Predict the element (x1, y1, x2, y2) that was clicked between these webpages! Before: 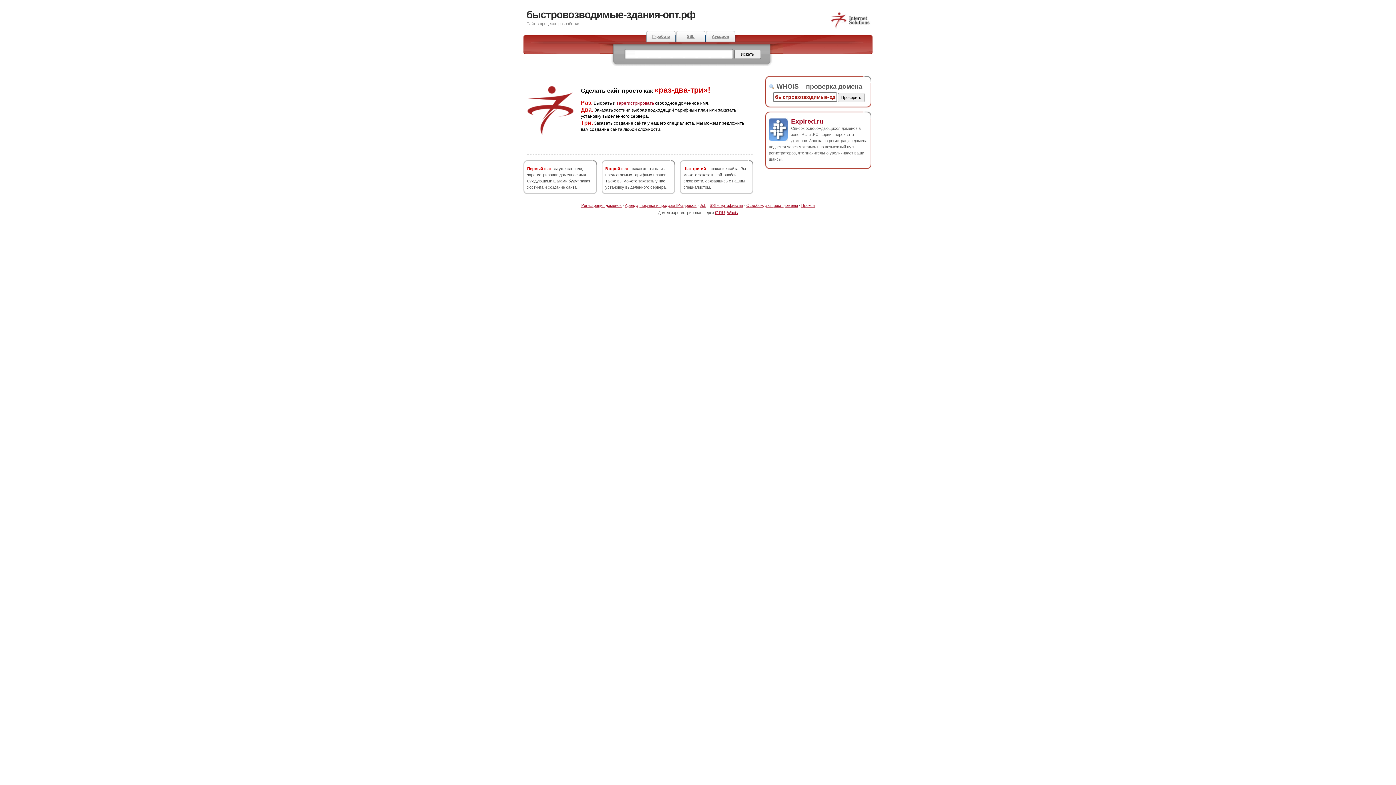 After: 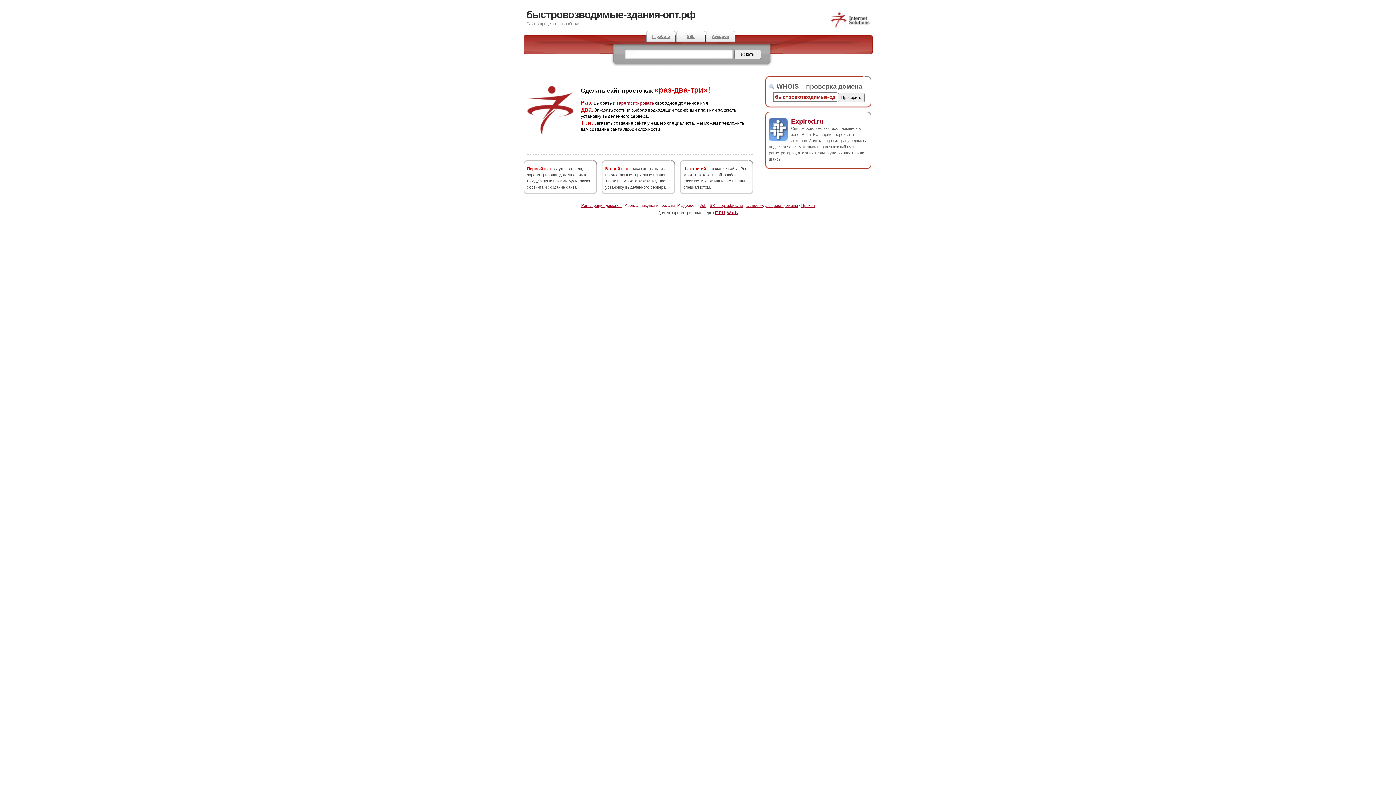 Action: label: Аренда, покупка и продажа IP-адресов bbox: (625, 203, 696, 207)